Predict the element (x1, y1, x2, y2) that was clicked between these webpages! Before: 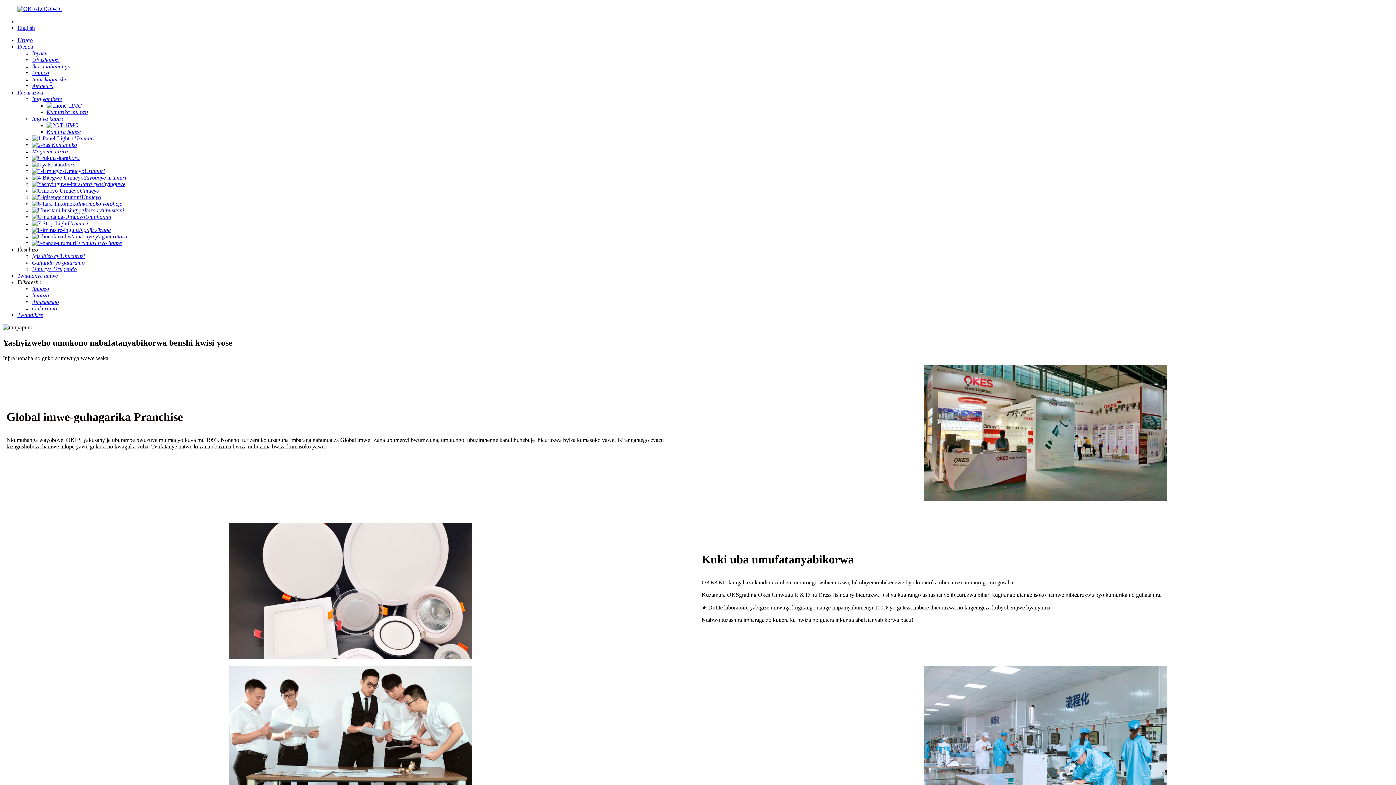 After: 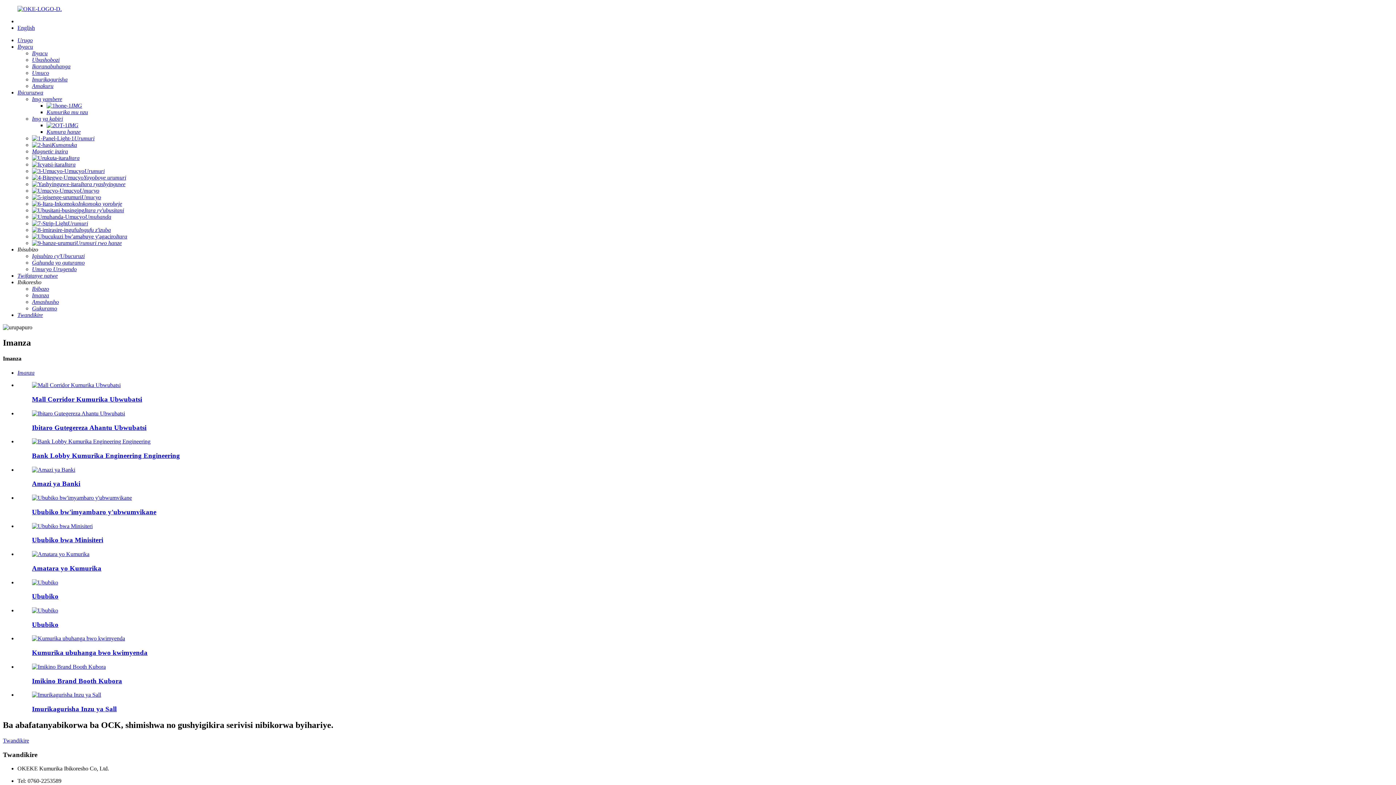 Action: bbox: (32, 292, 49, 298) label: Imanza